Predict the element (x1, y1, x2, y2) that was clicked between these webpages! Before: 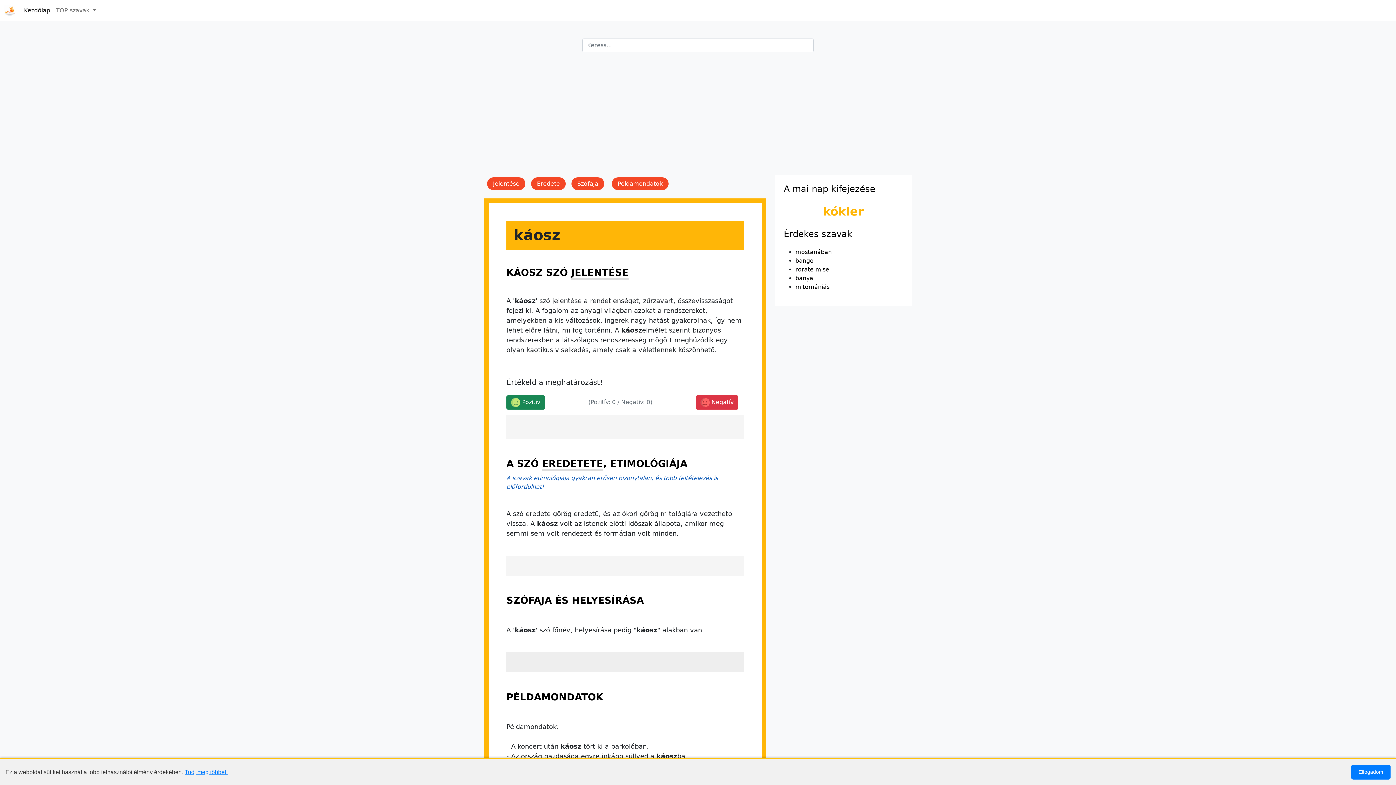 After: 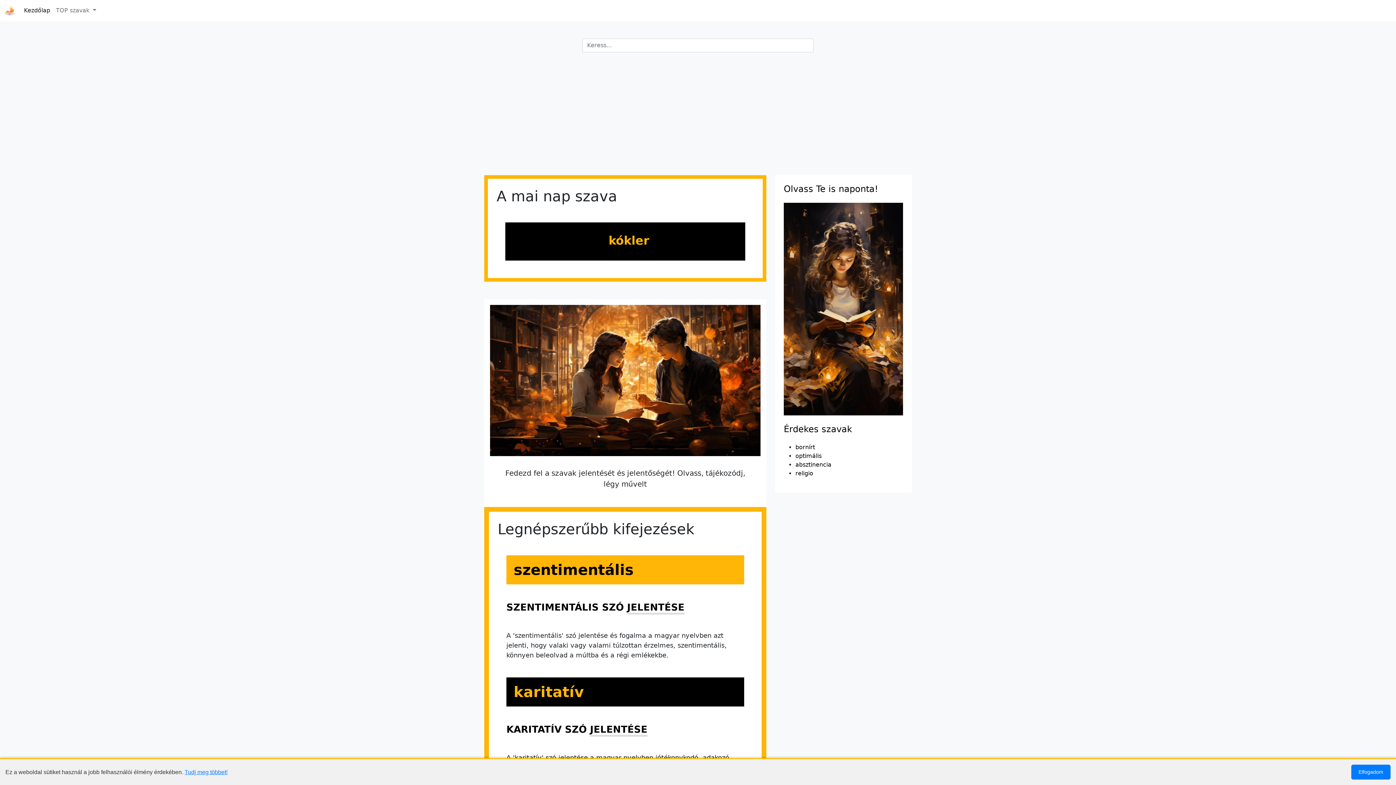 Action: label: Kezdőlap bbox: (21, 3, 53, 17)